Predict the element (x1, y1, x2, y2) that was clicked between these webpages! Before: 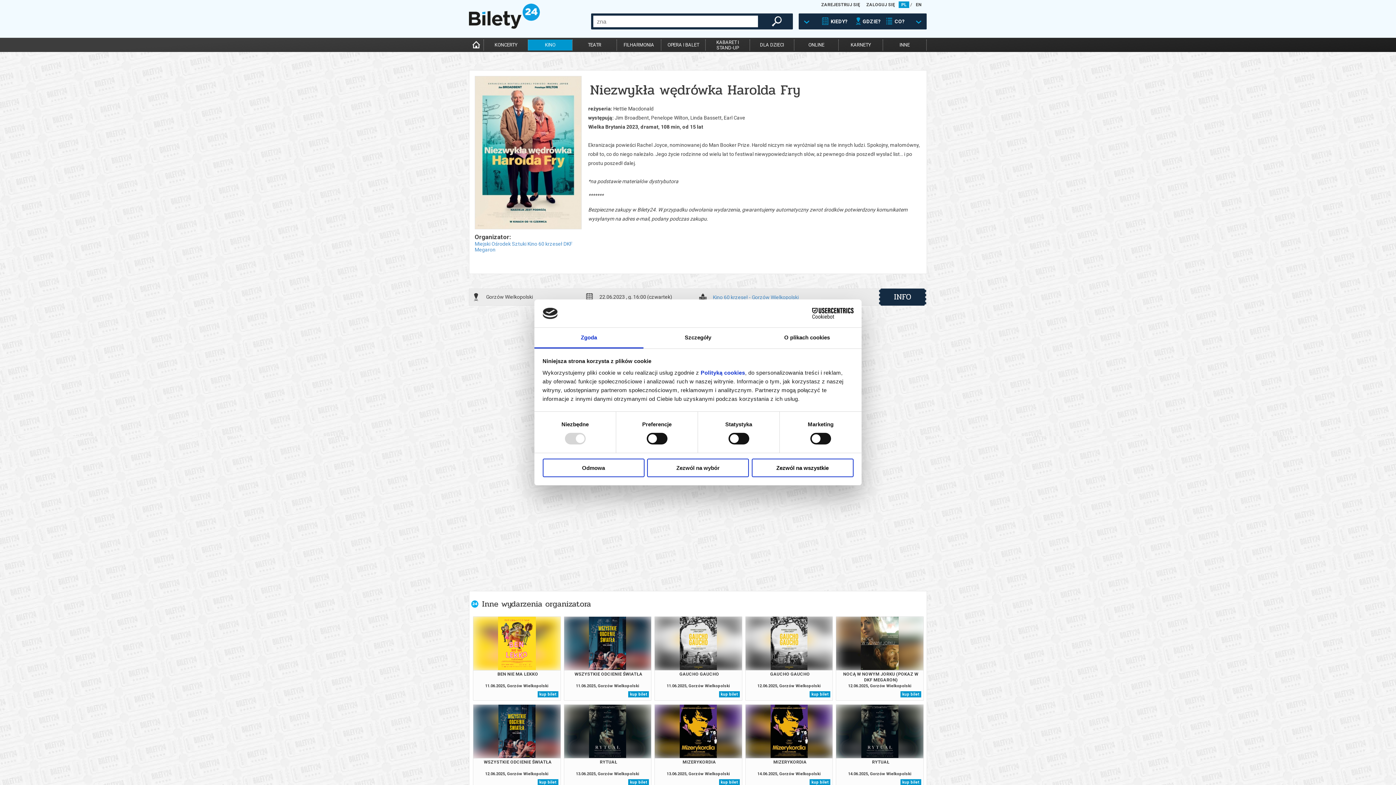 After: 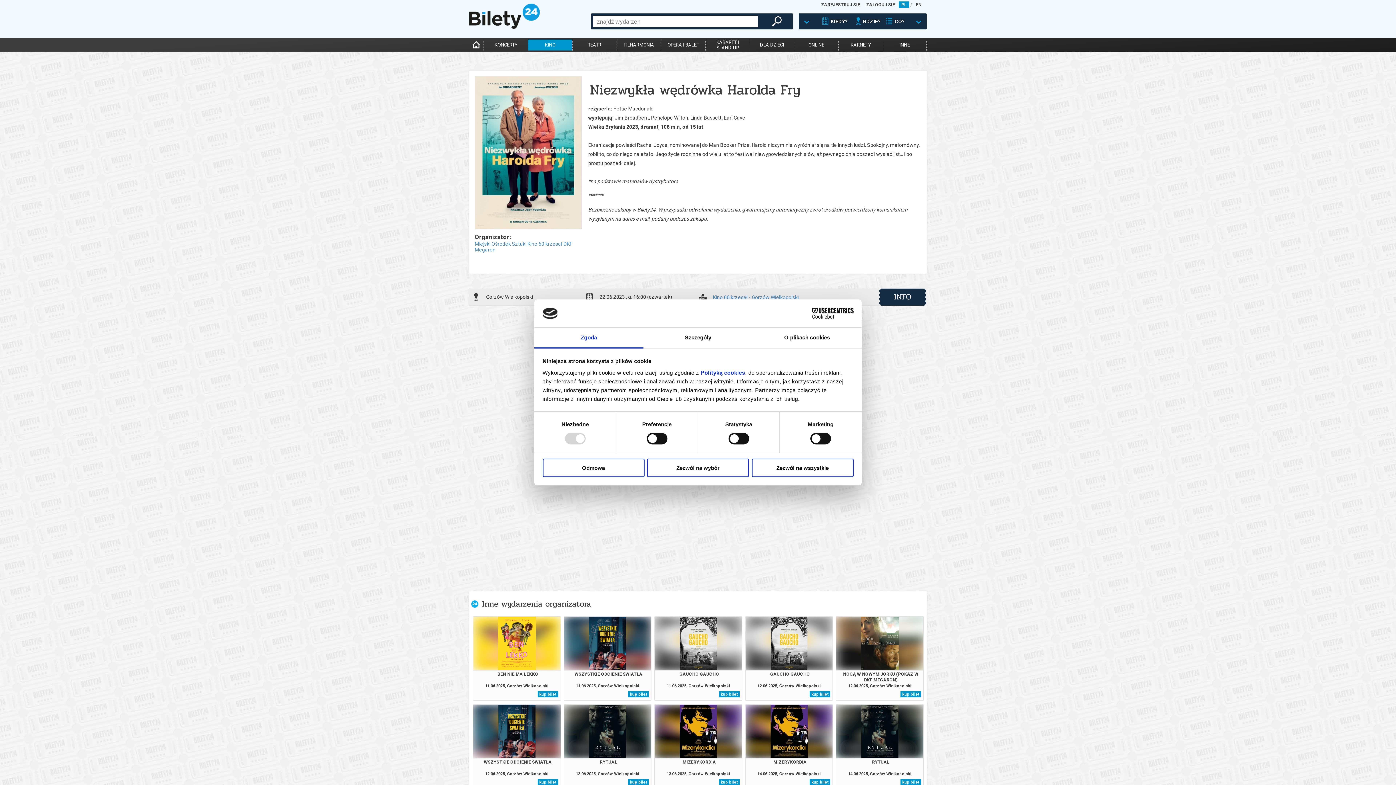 Action: bbox: (898, 1, 909, 8) label: PL